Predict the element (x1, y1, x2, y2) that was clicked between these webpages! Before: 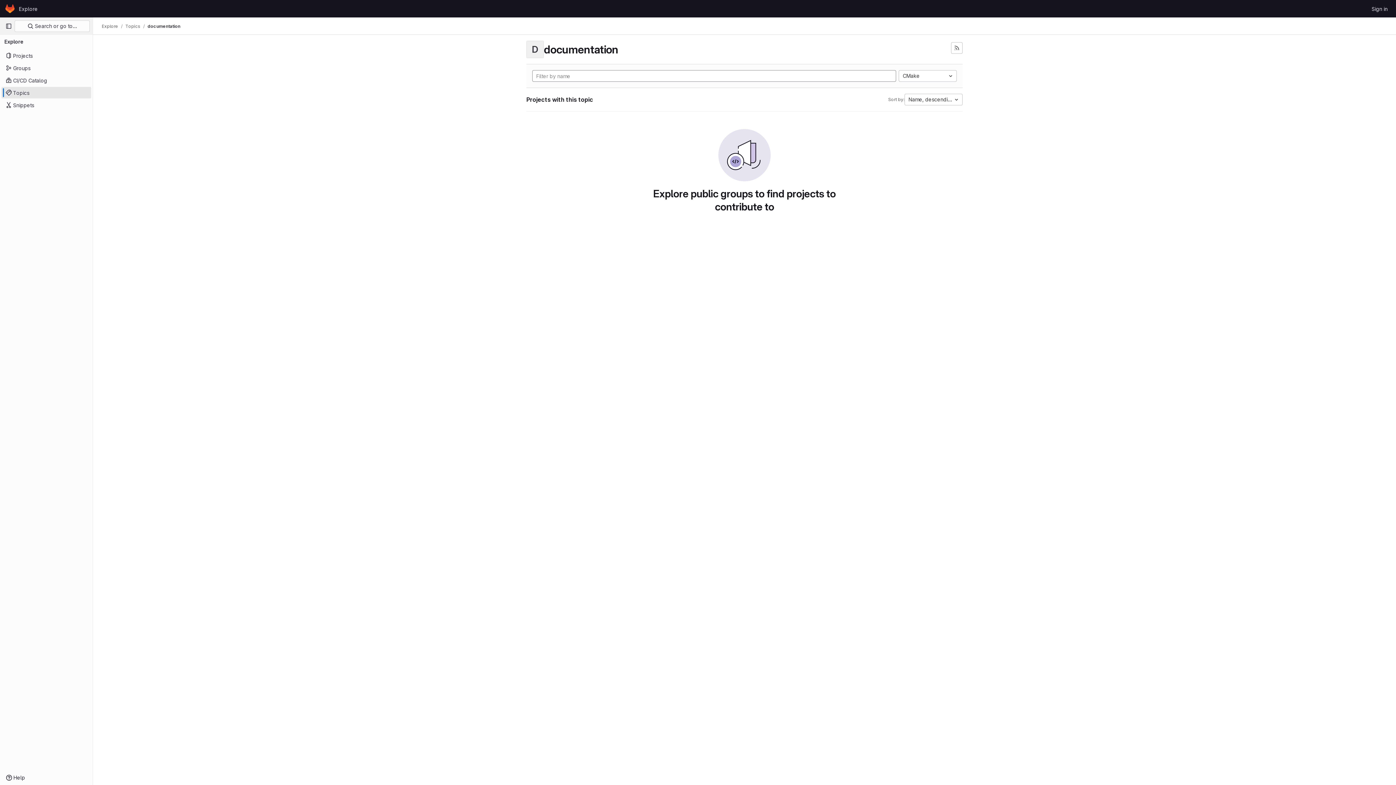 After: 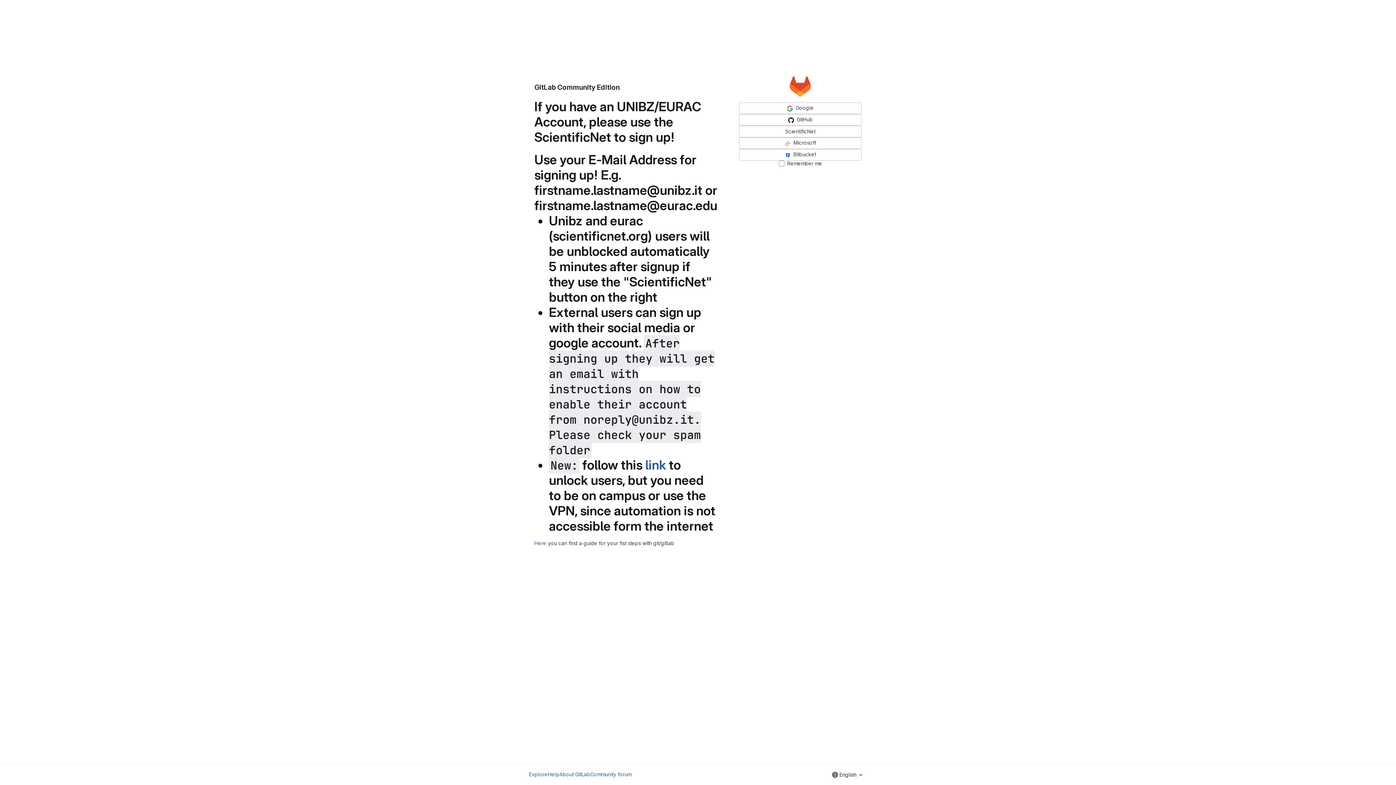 Action: bbox: (1369, 2, 1390, 14) label: Sign in